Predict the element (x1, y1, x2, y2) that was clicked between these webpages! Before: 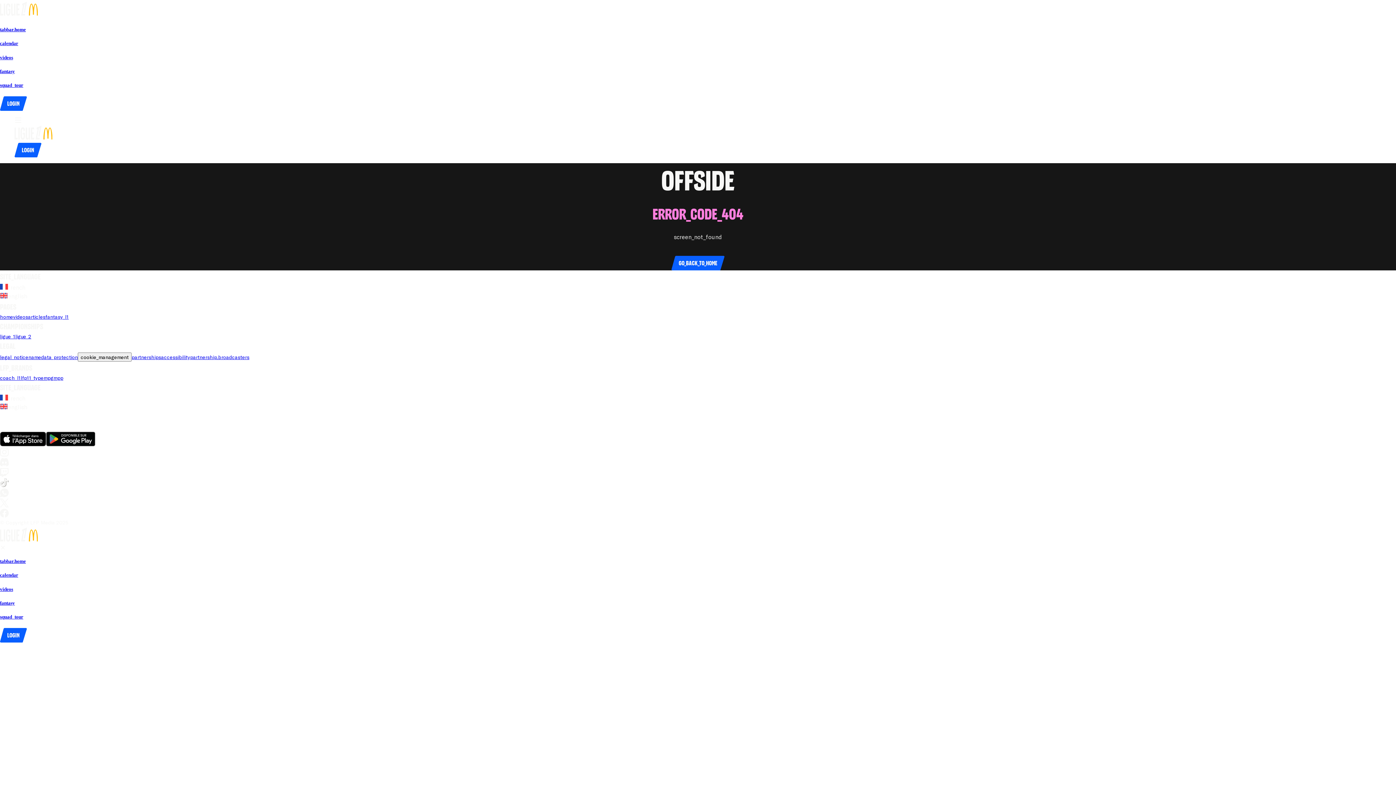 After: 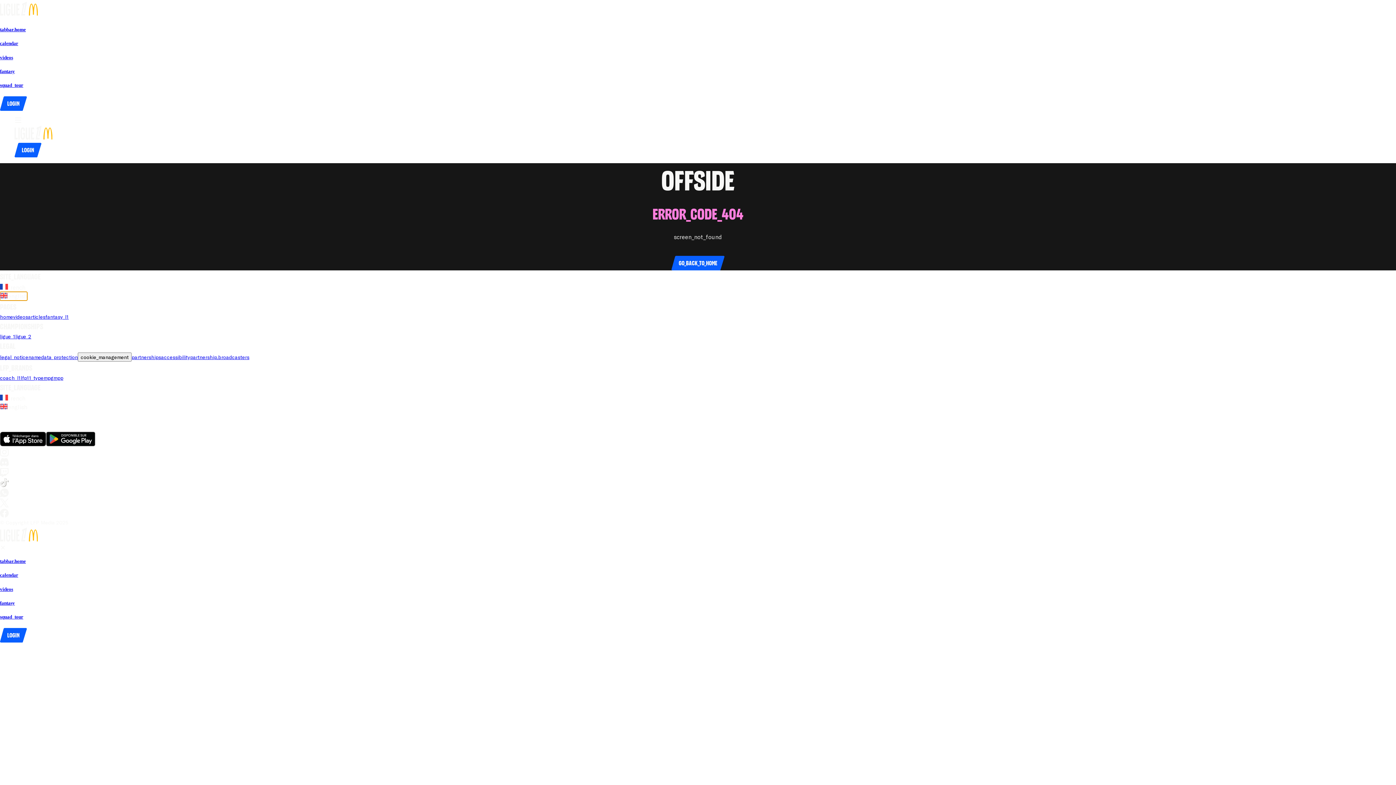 Action: bbox: (0, 292, 27, 300) label: english